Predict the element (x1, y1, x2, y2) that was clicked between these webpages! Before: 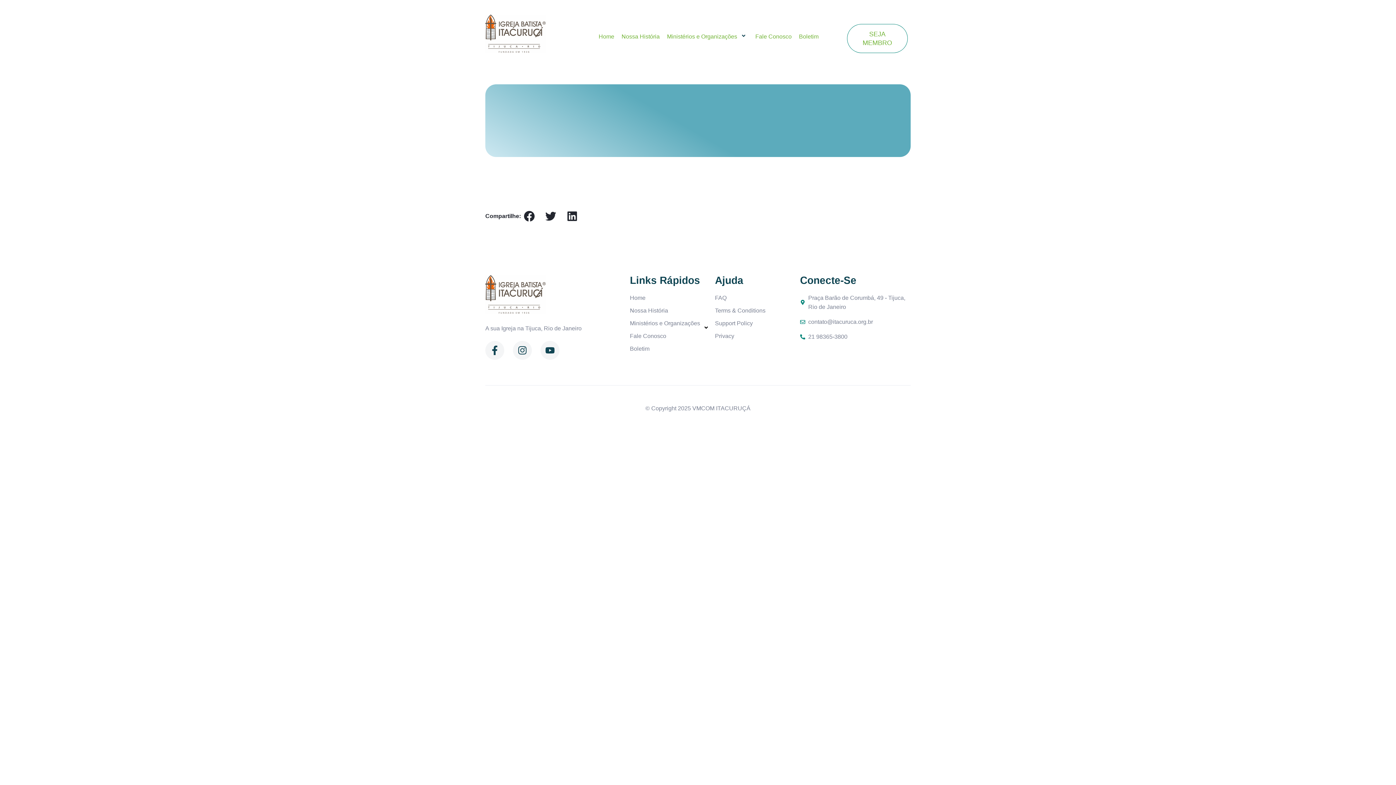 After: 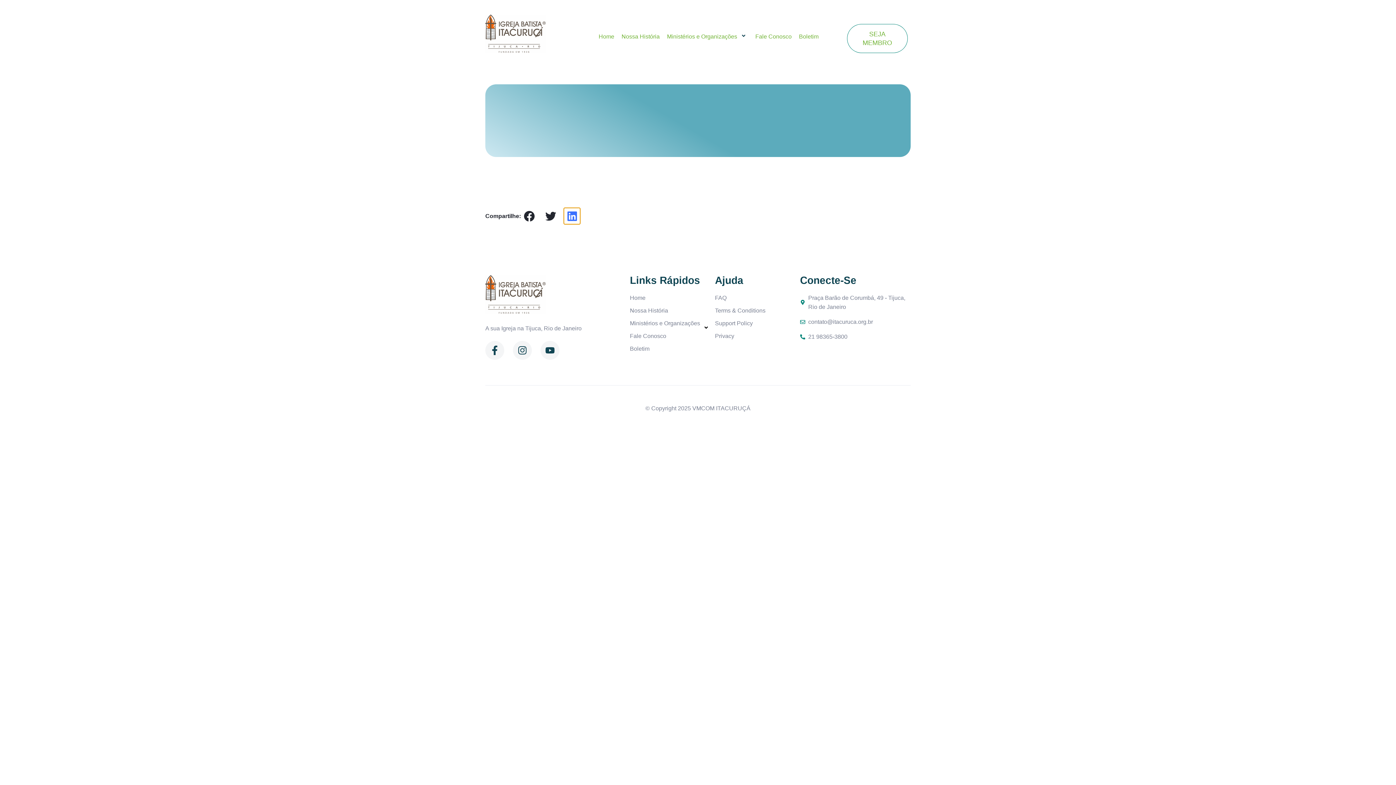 Action: label: Compartilhar no linkedin bbox: (564, 208, 580, 224)